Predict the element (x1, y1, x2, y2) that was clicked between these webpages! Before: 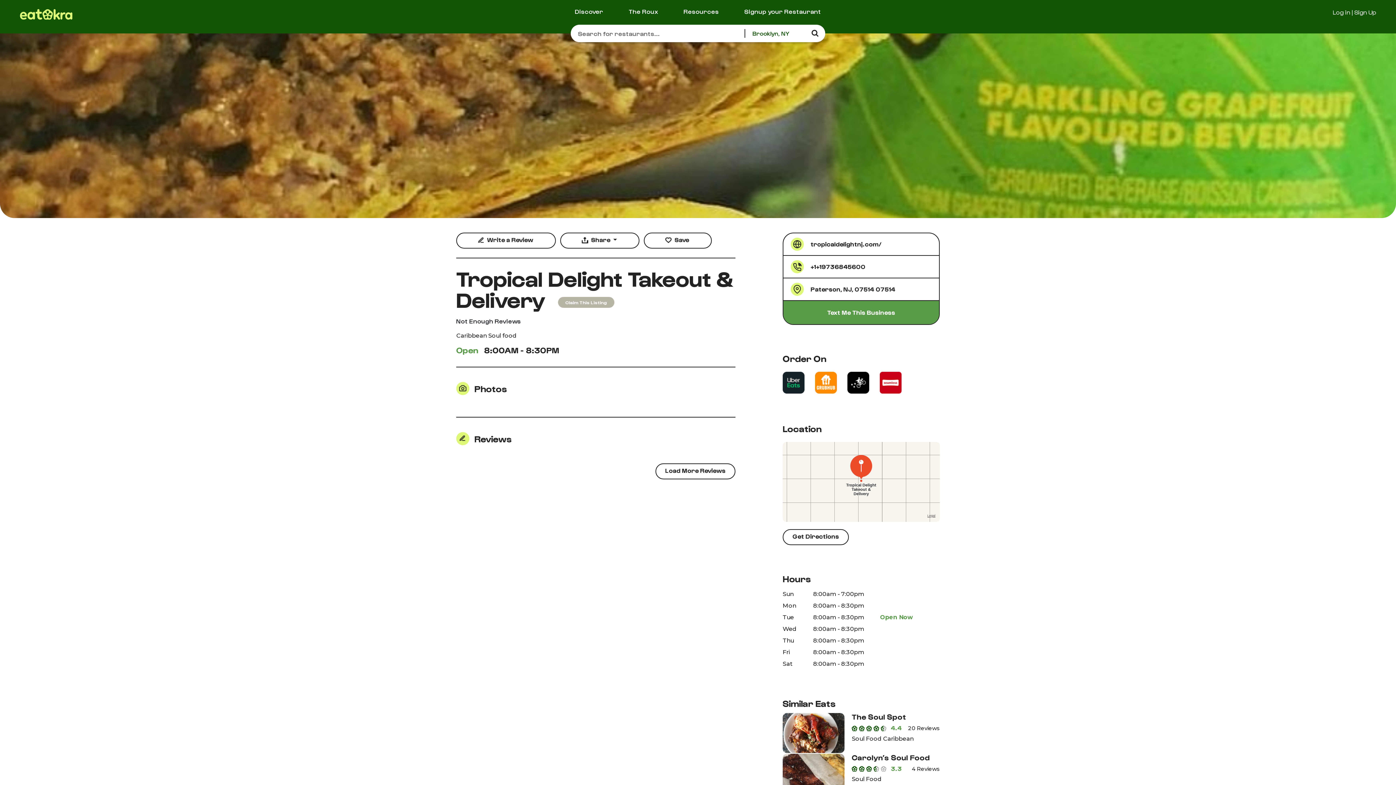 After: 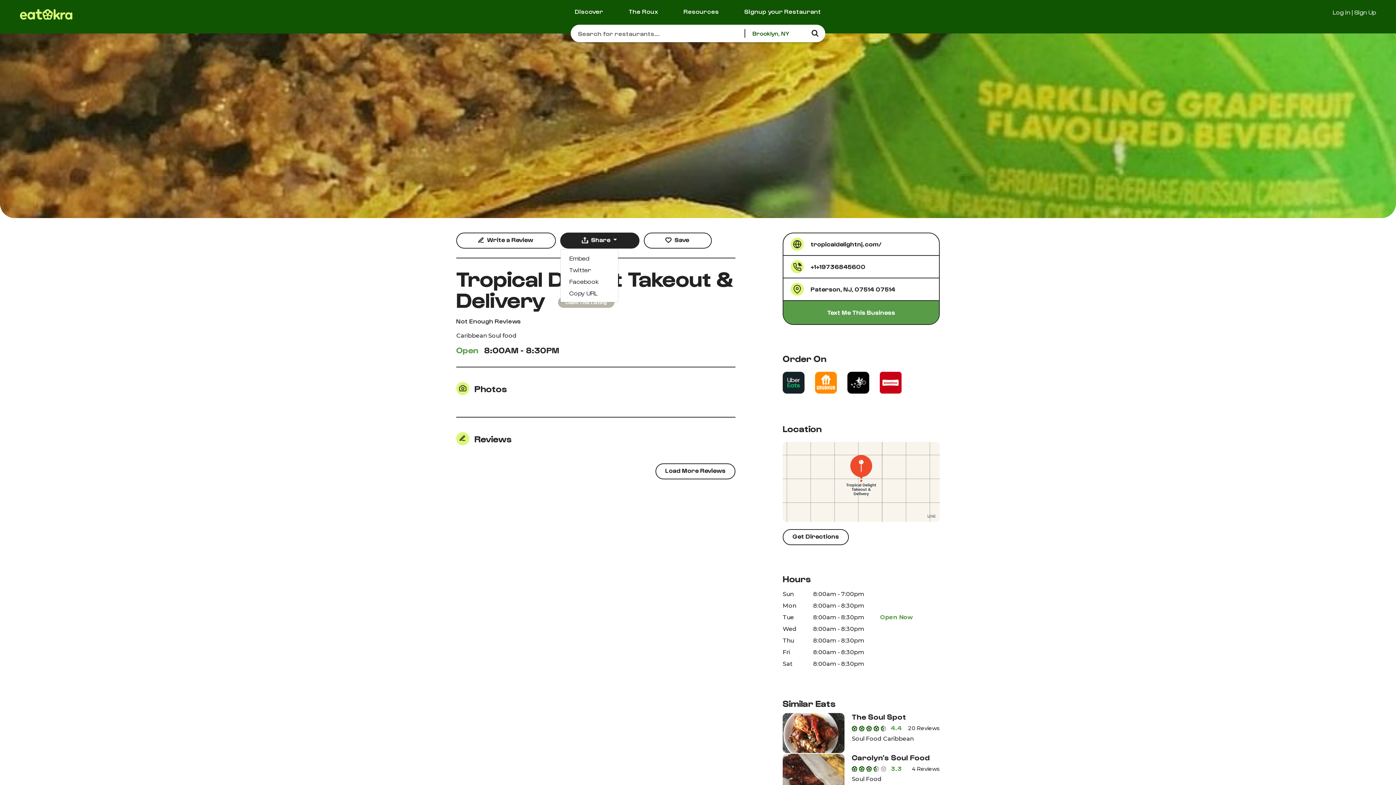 Action: label: Share  bbox: (560, 232, 639, 248)